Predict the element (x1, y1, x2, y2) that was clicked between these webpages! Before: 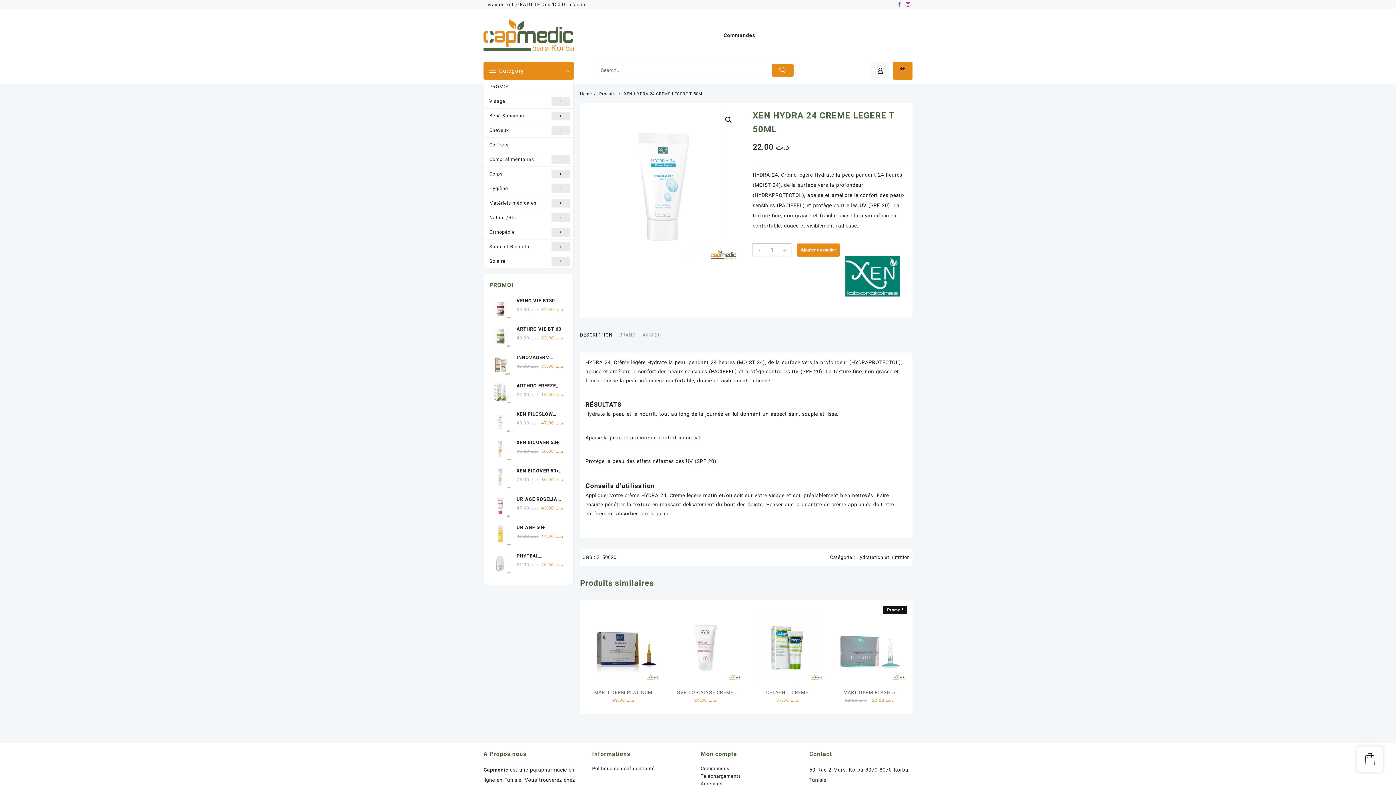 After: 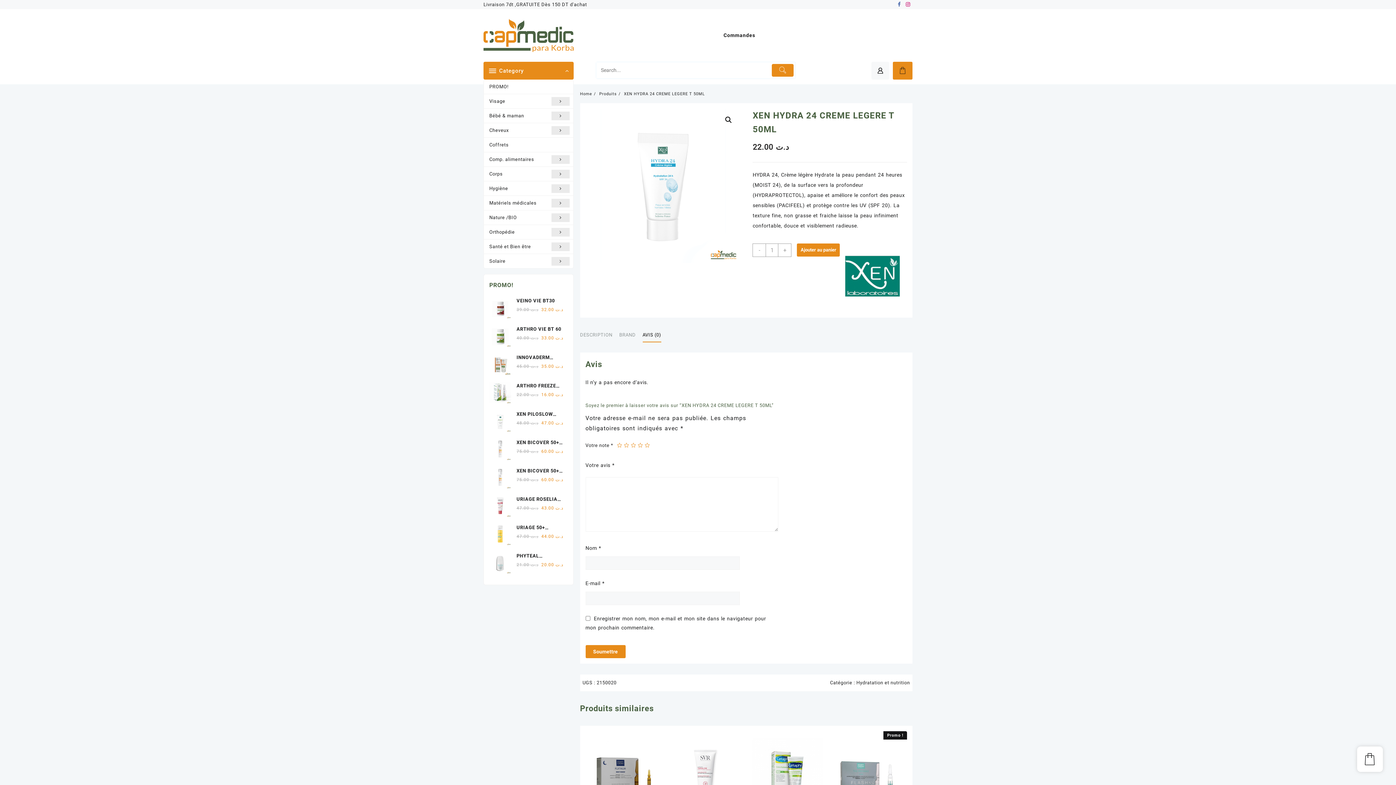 Action: label: AVIS (0) bbox: (642, 328, 661, 341)